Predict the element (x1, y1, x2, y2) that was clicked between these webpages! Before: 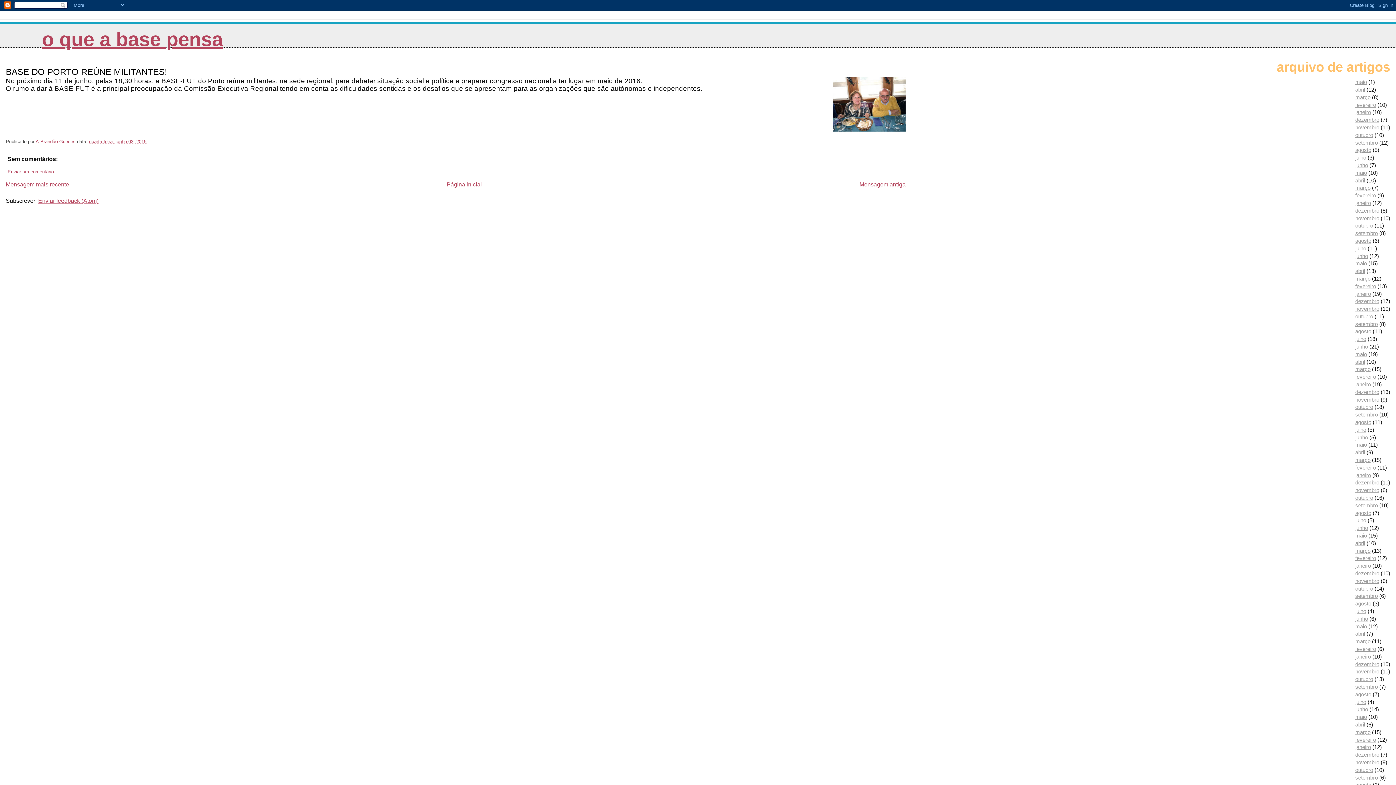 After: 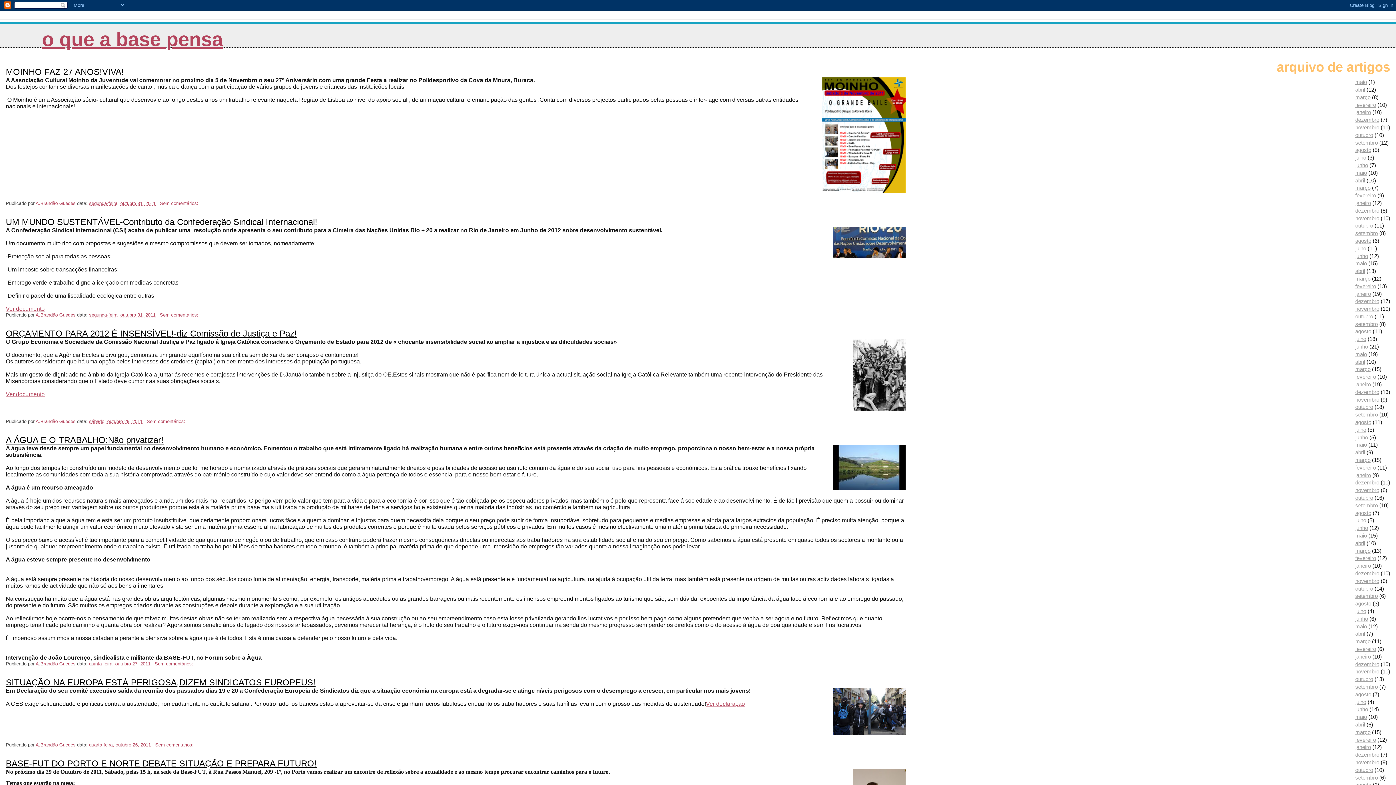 Action: bbox: (1355, 676, 1373, 682) label: outubro